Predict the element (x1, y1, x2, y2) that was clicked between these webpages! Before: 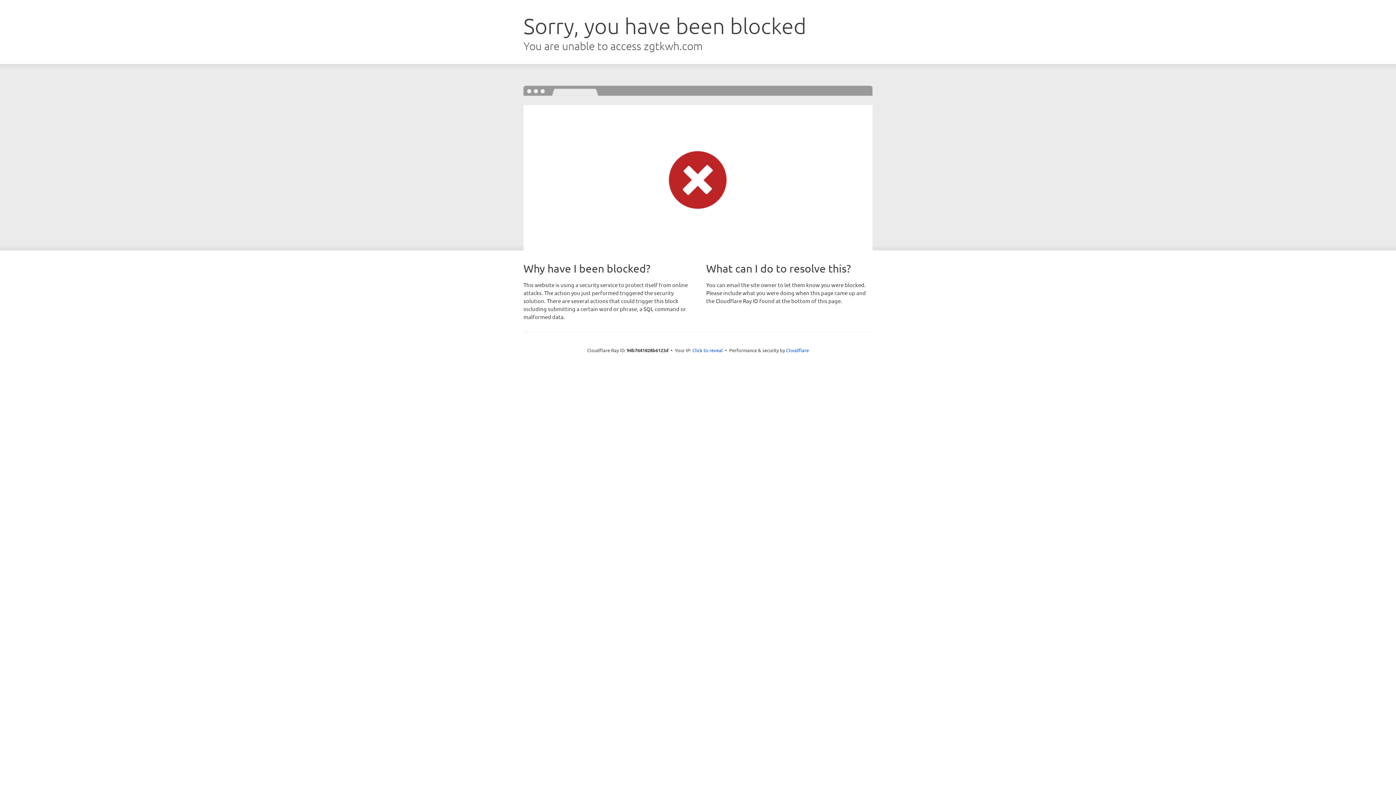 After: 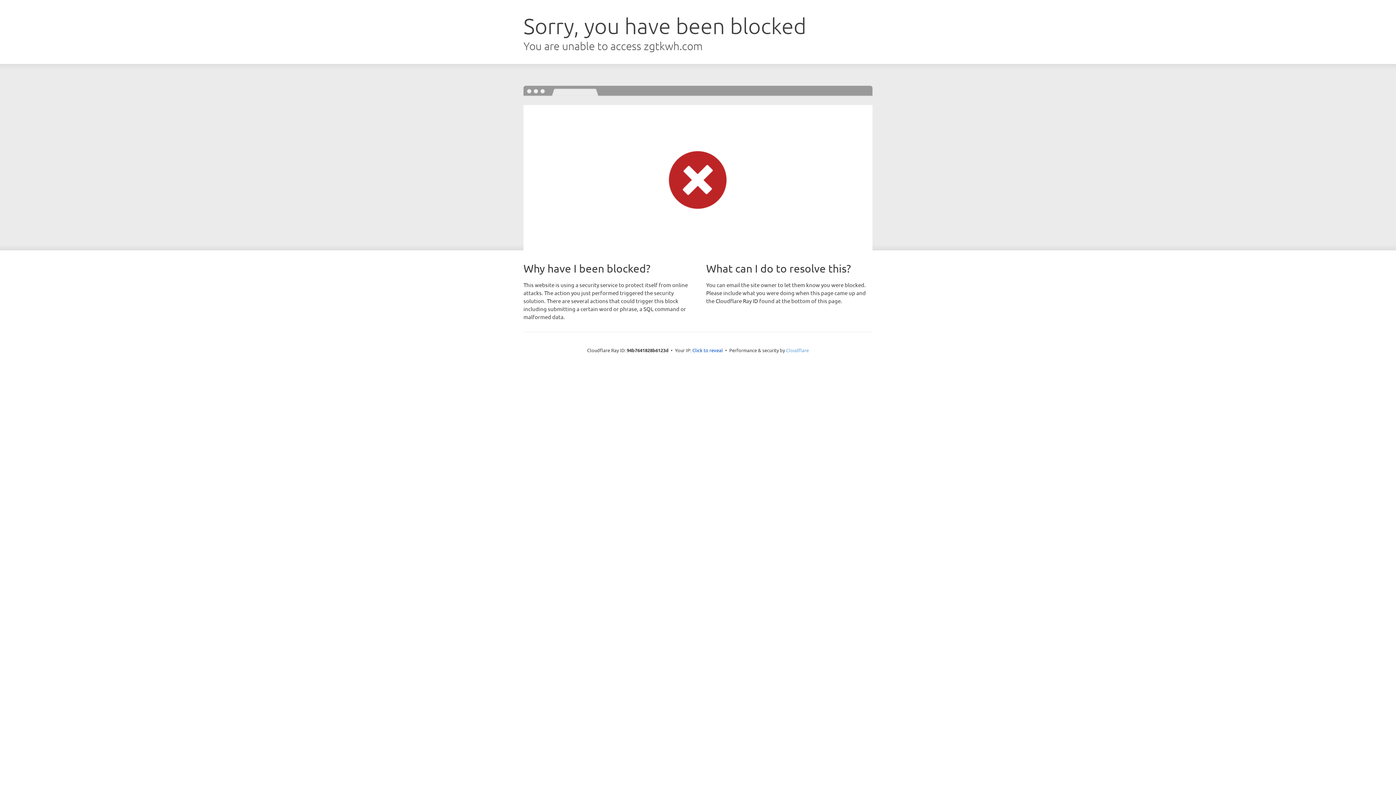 Action: bbox: (786, 347, 809, 353) label: Cloudflare